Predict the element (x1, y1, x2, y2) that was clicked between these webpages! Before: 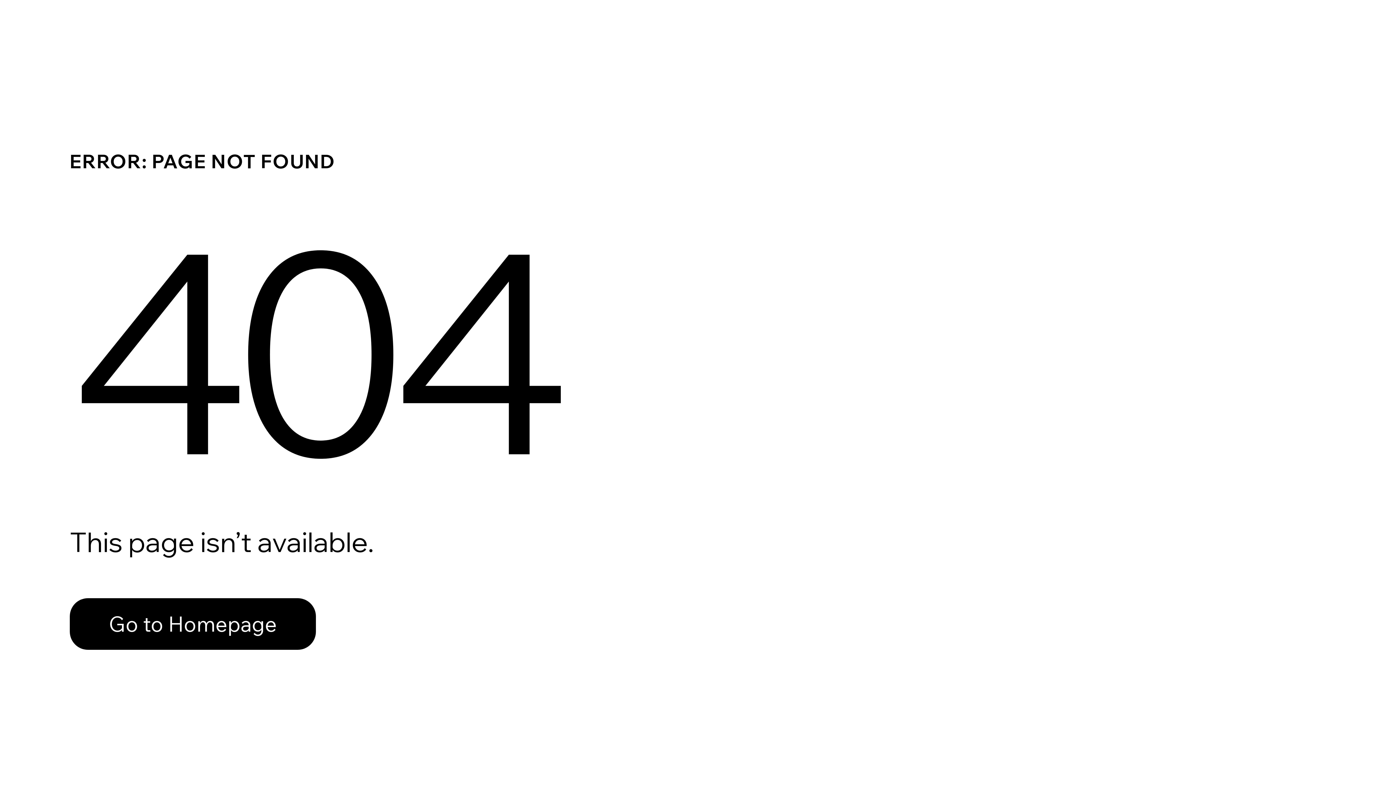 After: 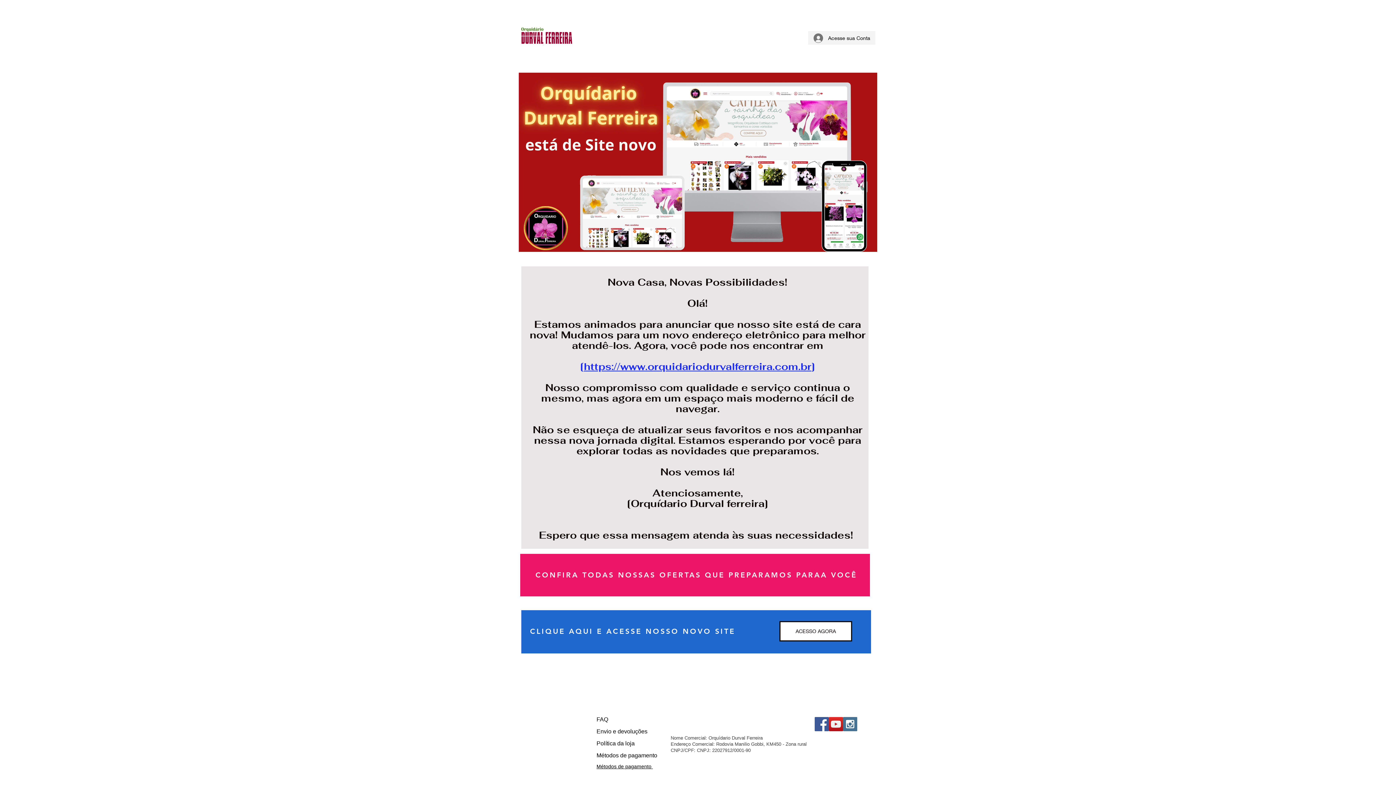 Action: bbox: (69, 598, 316, 650) label: Go to Homepage